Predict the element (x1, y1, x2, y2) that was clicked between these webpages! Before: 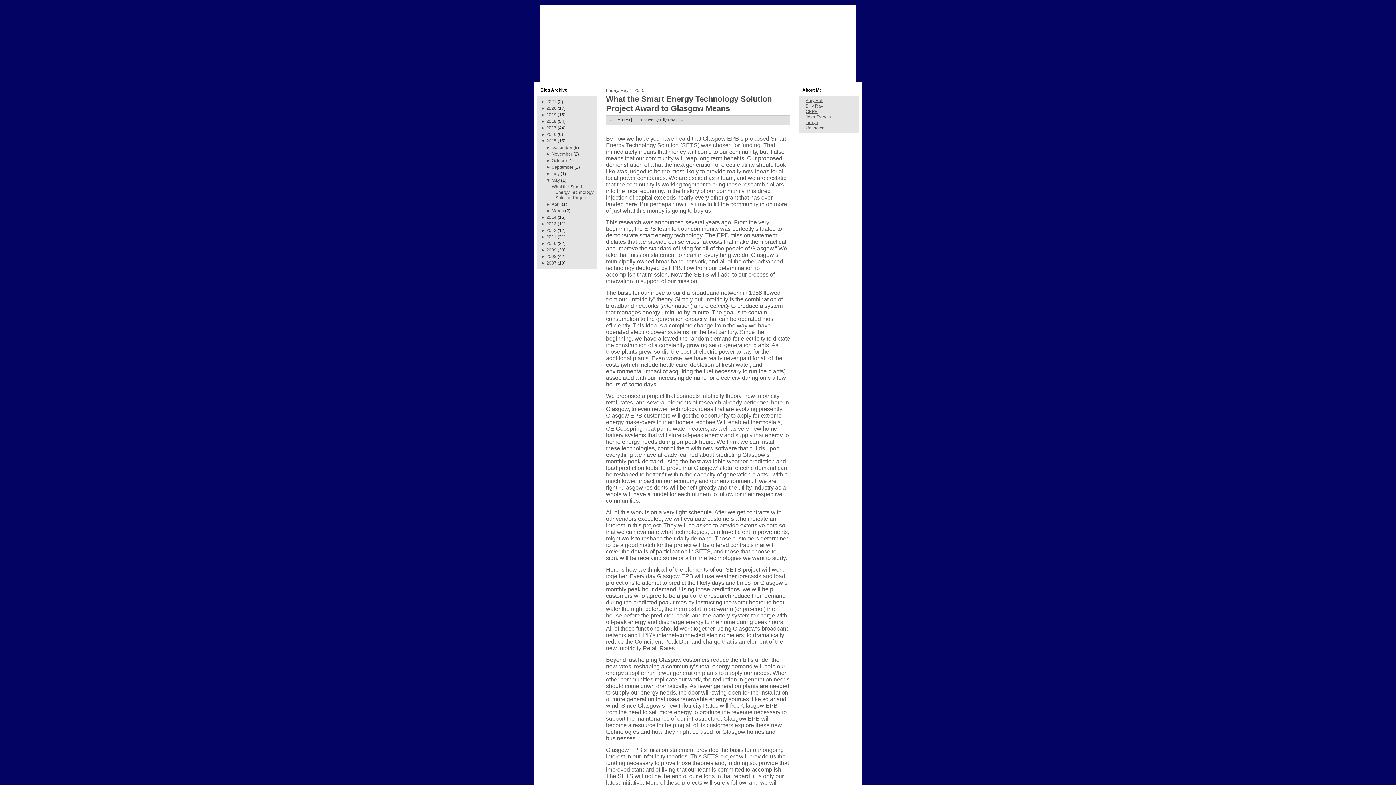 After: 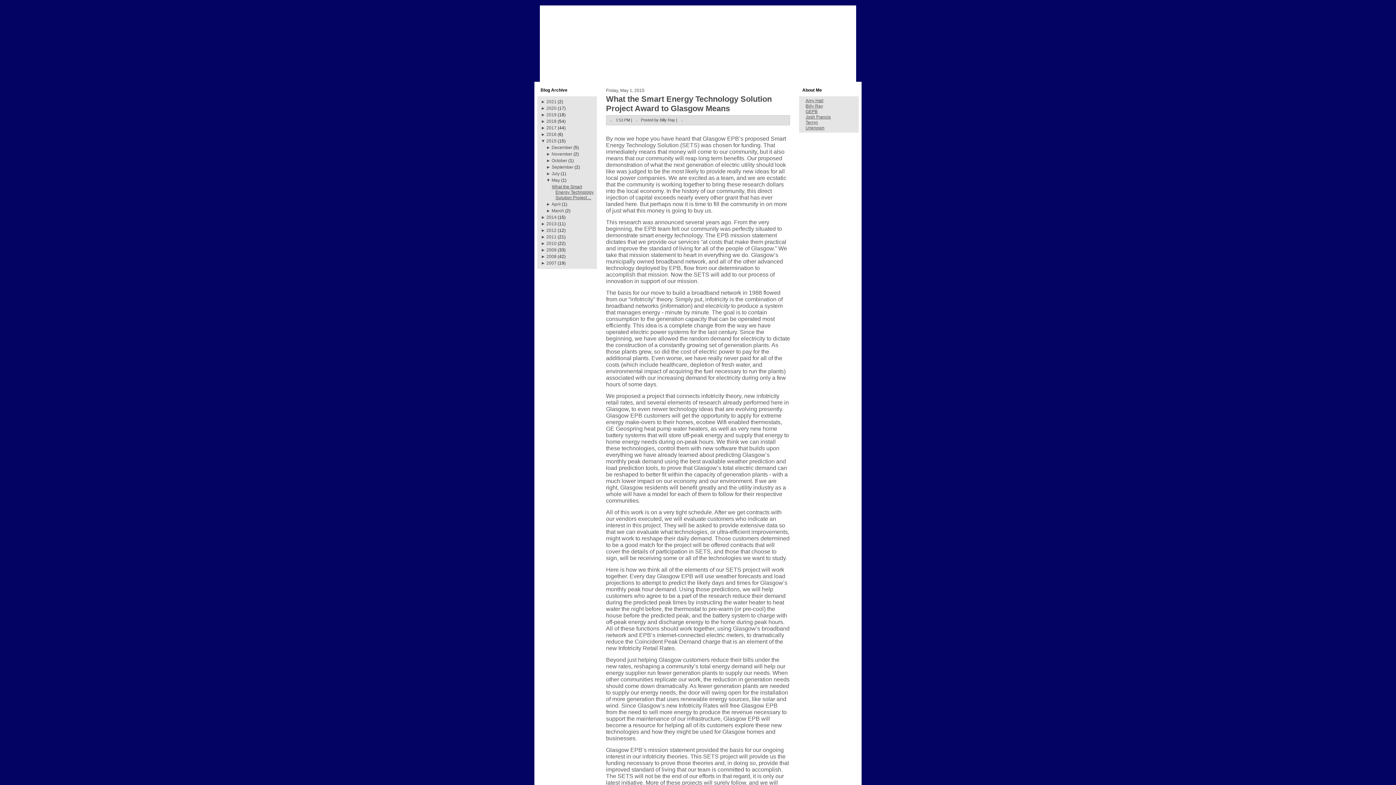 Action: bbox: (546, 201, 551, 206) label: ► 